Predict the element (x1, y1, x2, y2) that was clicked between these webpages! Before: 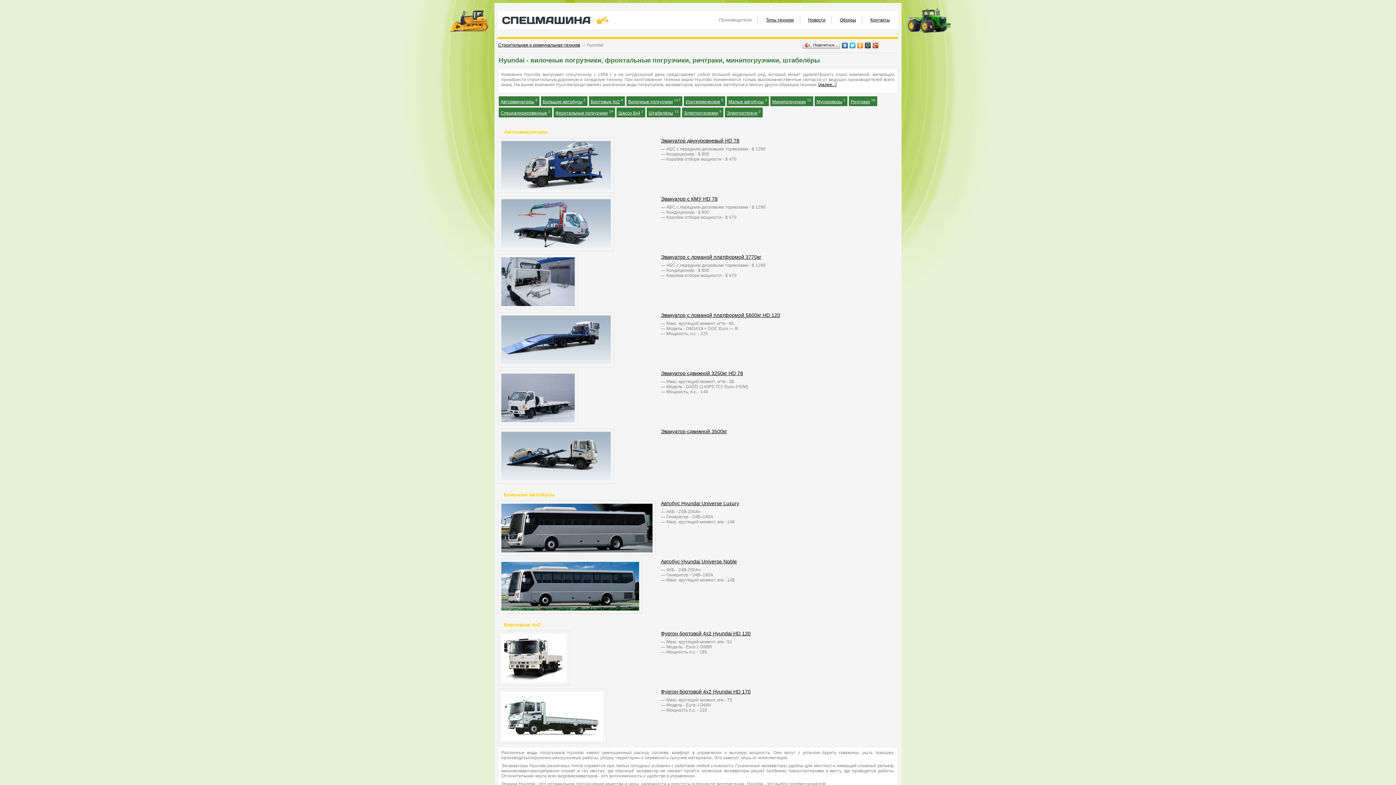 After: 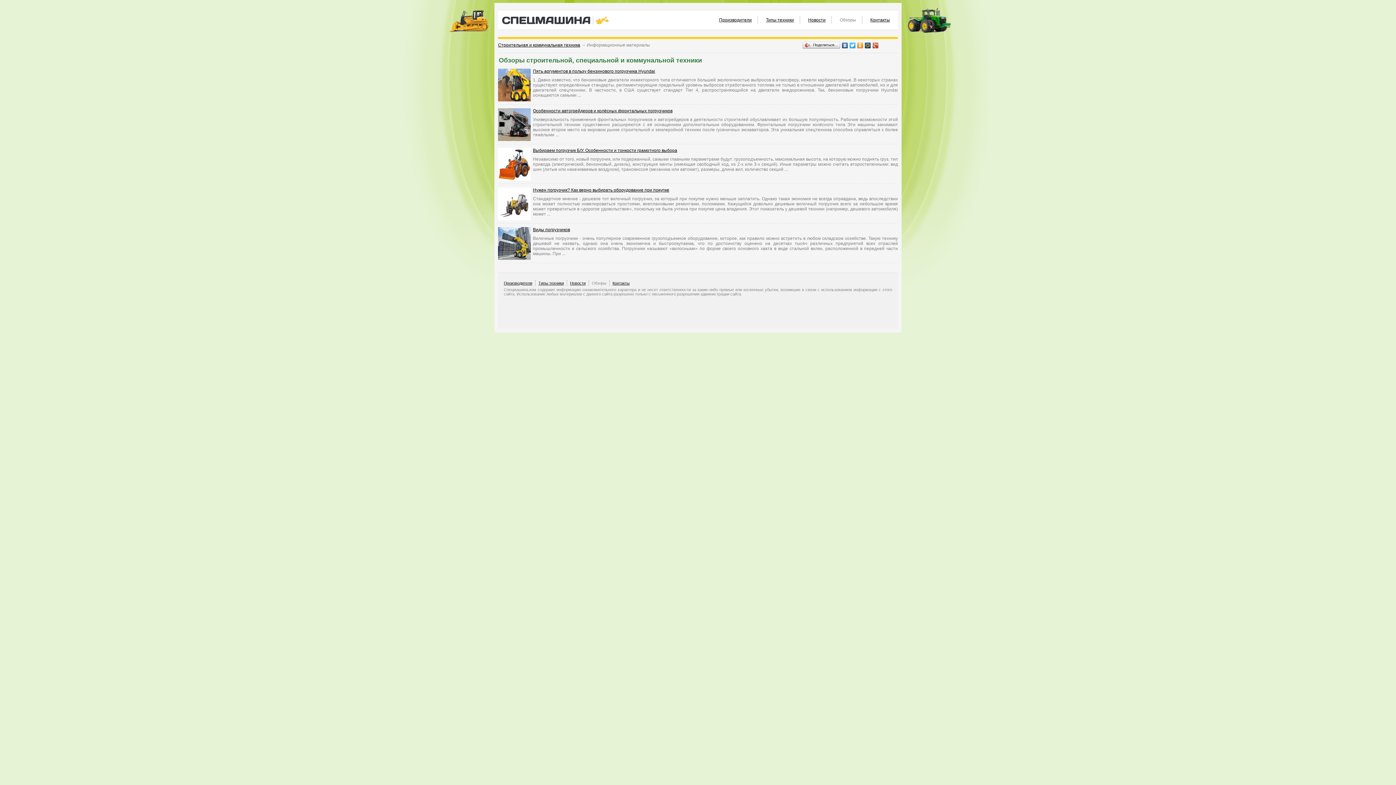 Action: bbox: (840, 17, 856, 22) label: Обзоры